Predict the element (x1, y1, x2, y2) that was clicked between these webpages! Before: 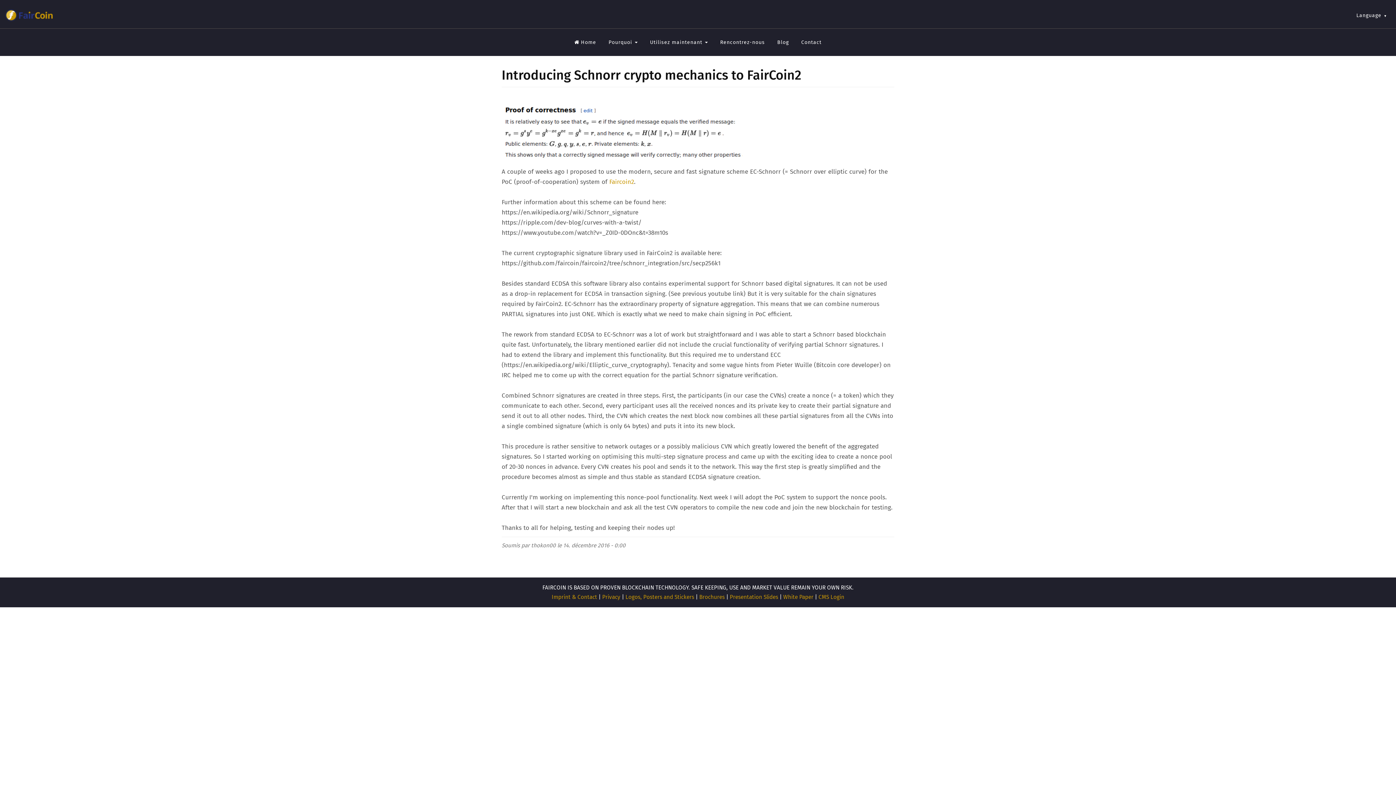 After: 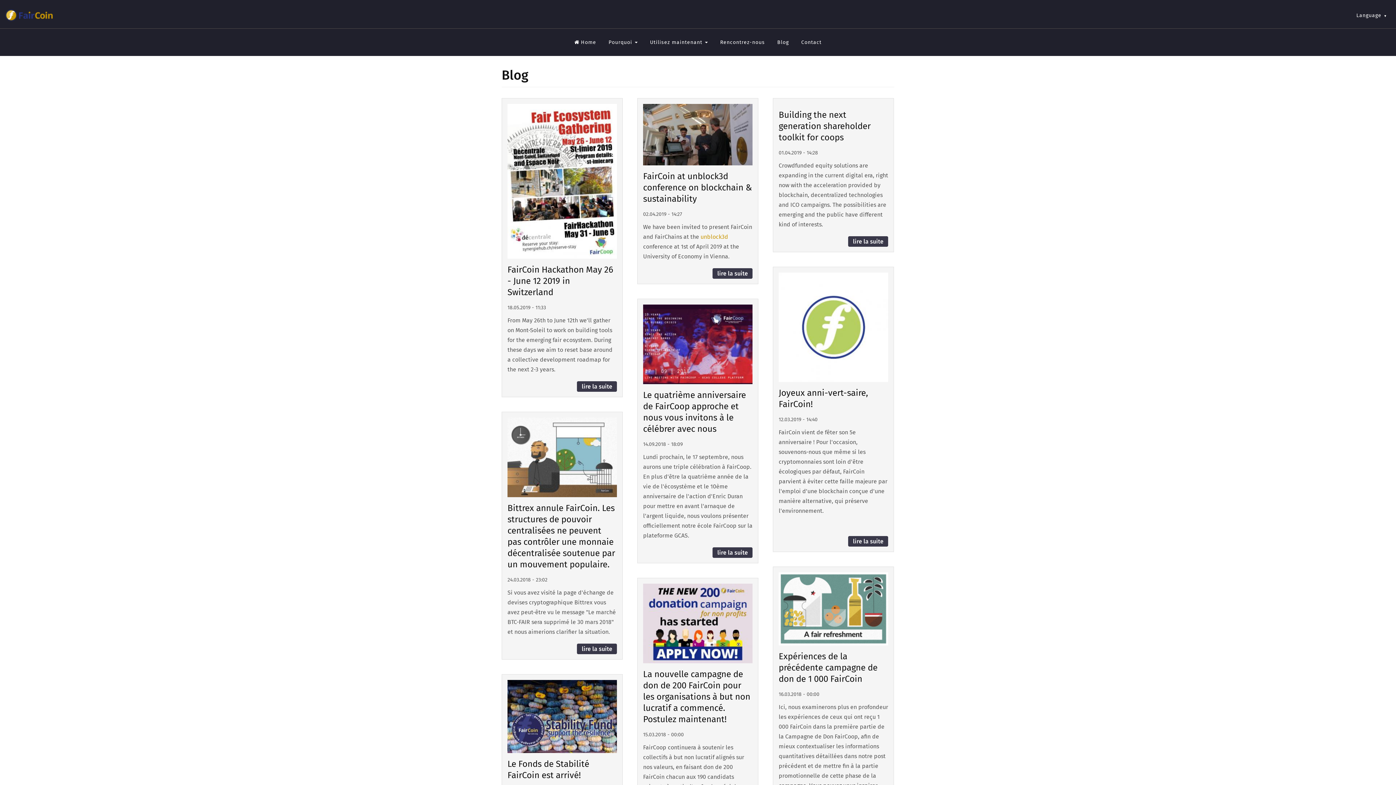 Action: label: Blog bbox: (772, 34, 794, 50)